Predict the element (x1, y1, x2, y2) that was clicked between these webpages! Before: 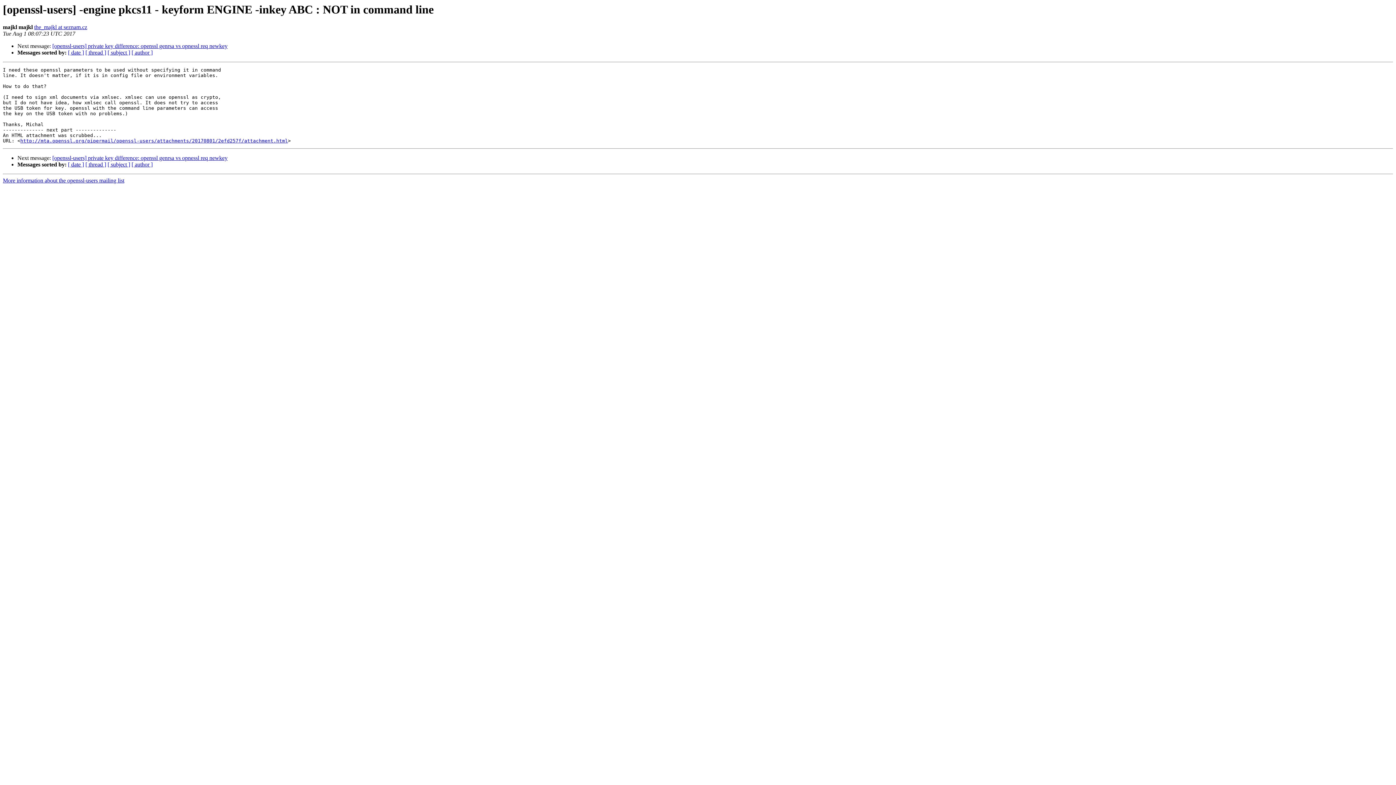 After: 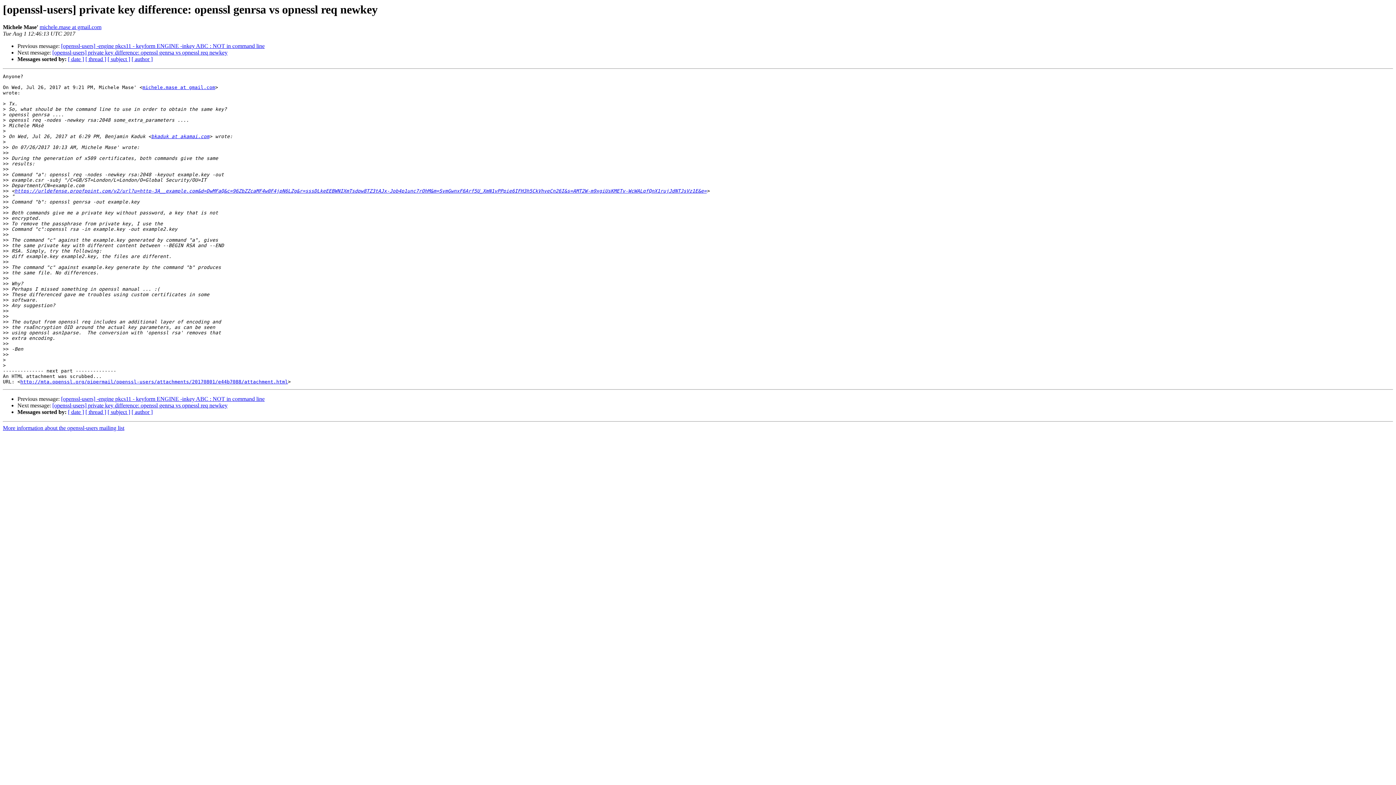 Action: bbox: (52, 155, 227, 161) label: [openssl-users] private key difference: openssl genrsa vs opnessl req newkey